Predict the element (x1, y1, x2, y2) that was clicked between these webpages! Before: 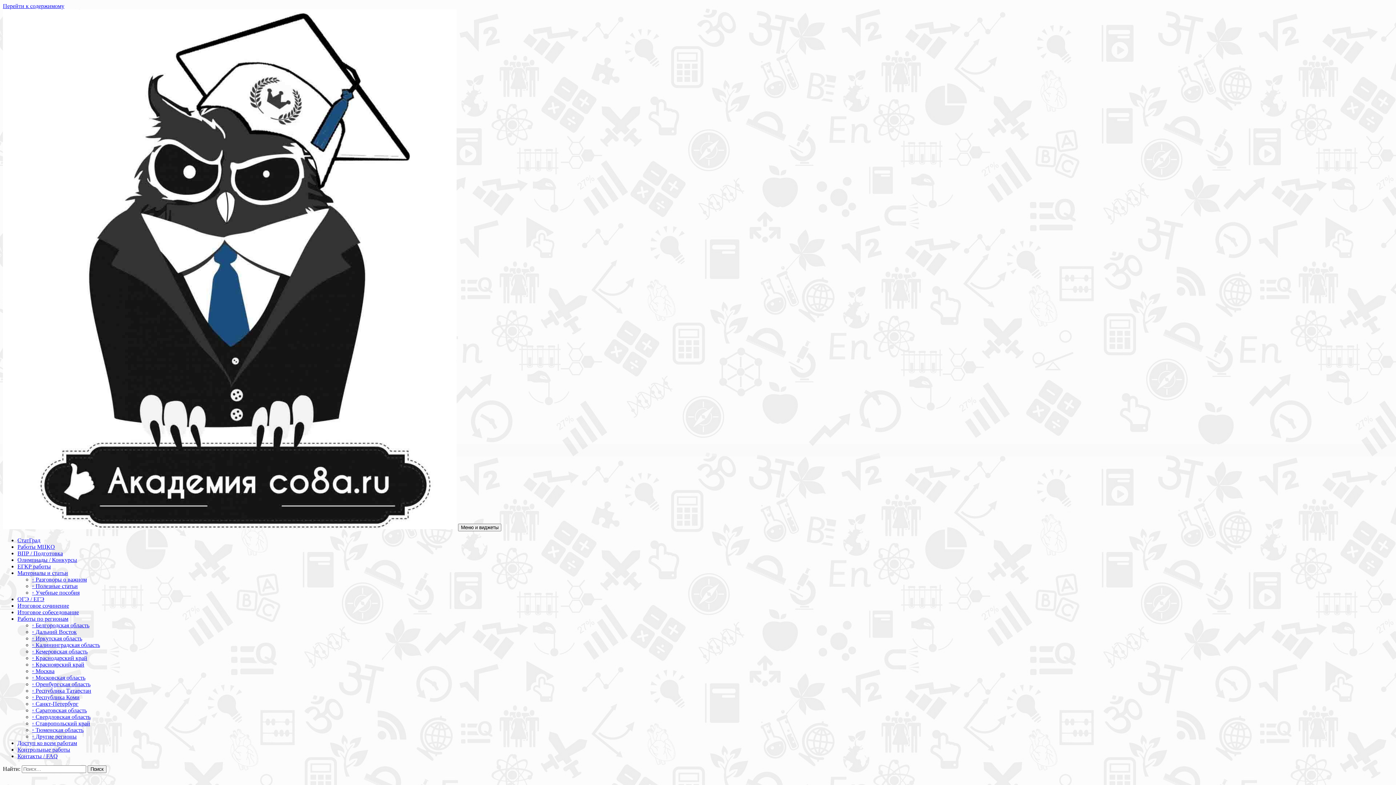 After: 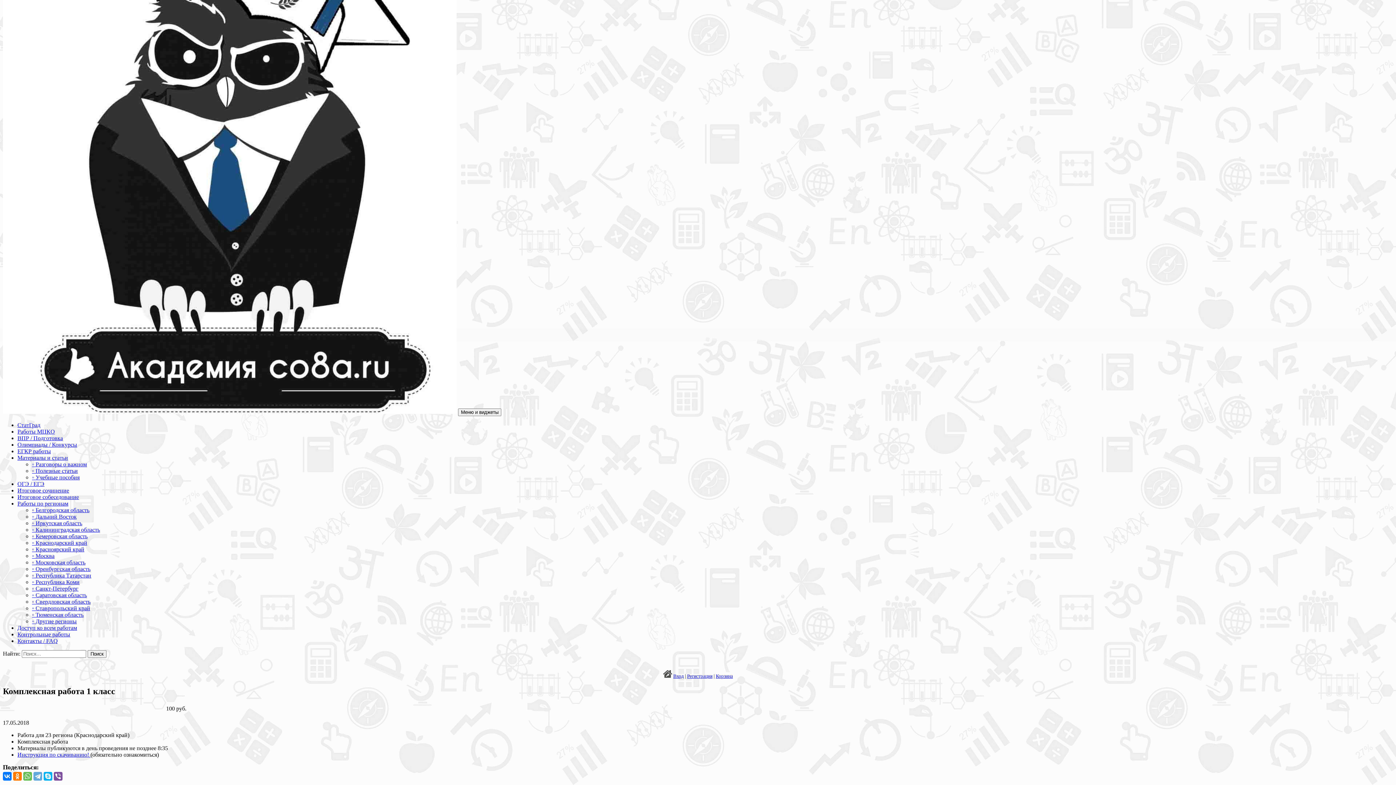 Action: bbox: (2, 2, 64, 9) label: Перейти к содержимому